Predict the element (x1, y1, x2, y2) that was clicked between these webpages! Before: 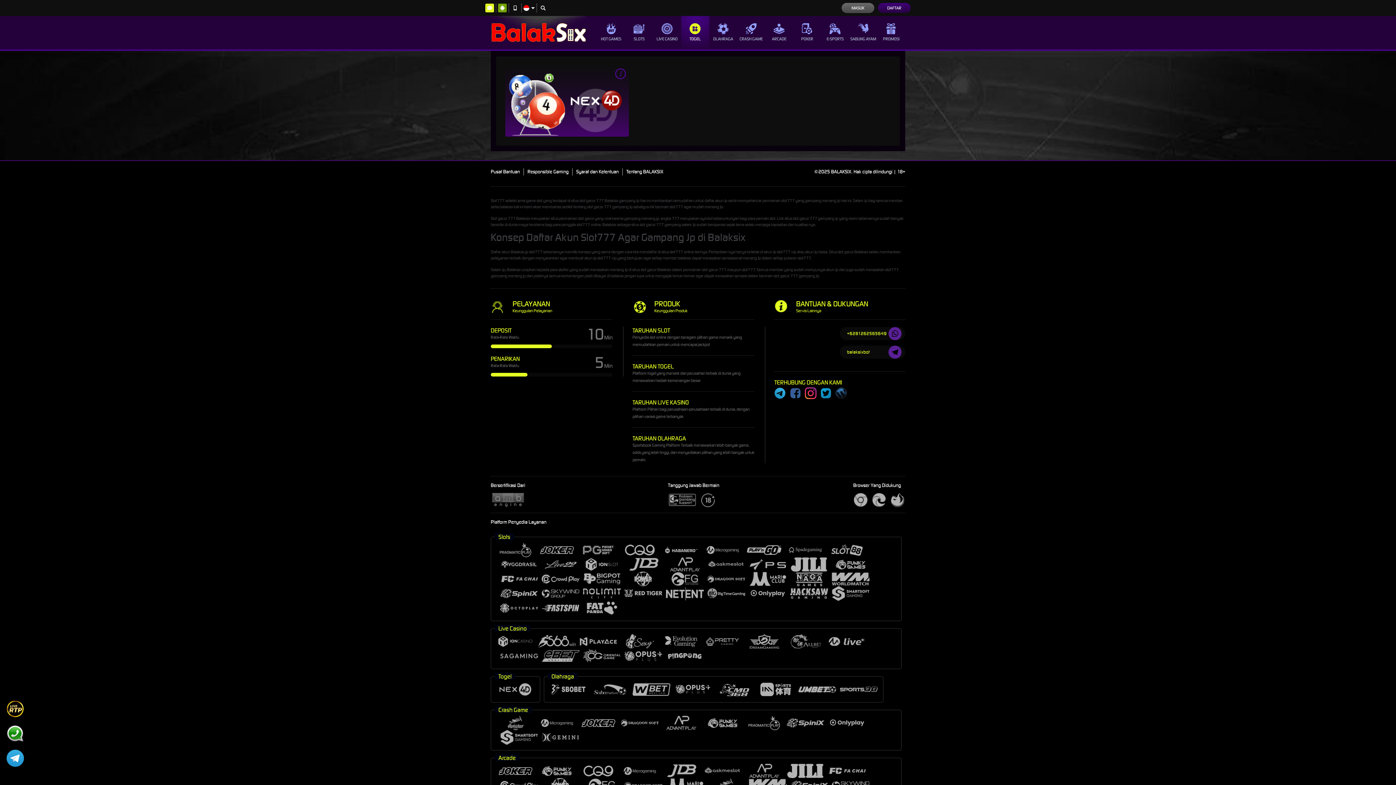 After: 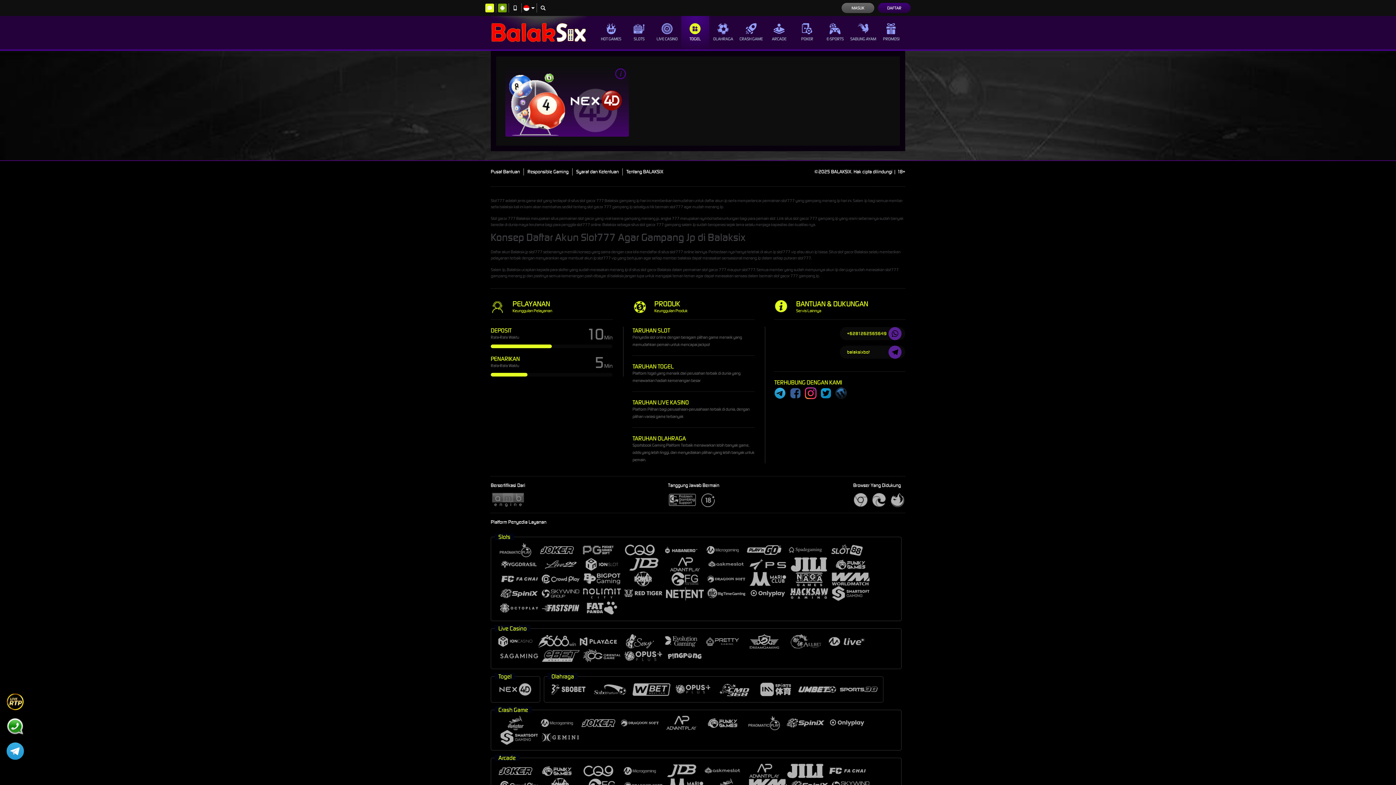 Action: bbox: (774, 390, 786, 396)